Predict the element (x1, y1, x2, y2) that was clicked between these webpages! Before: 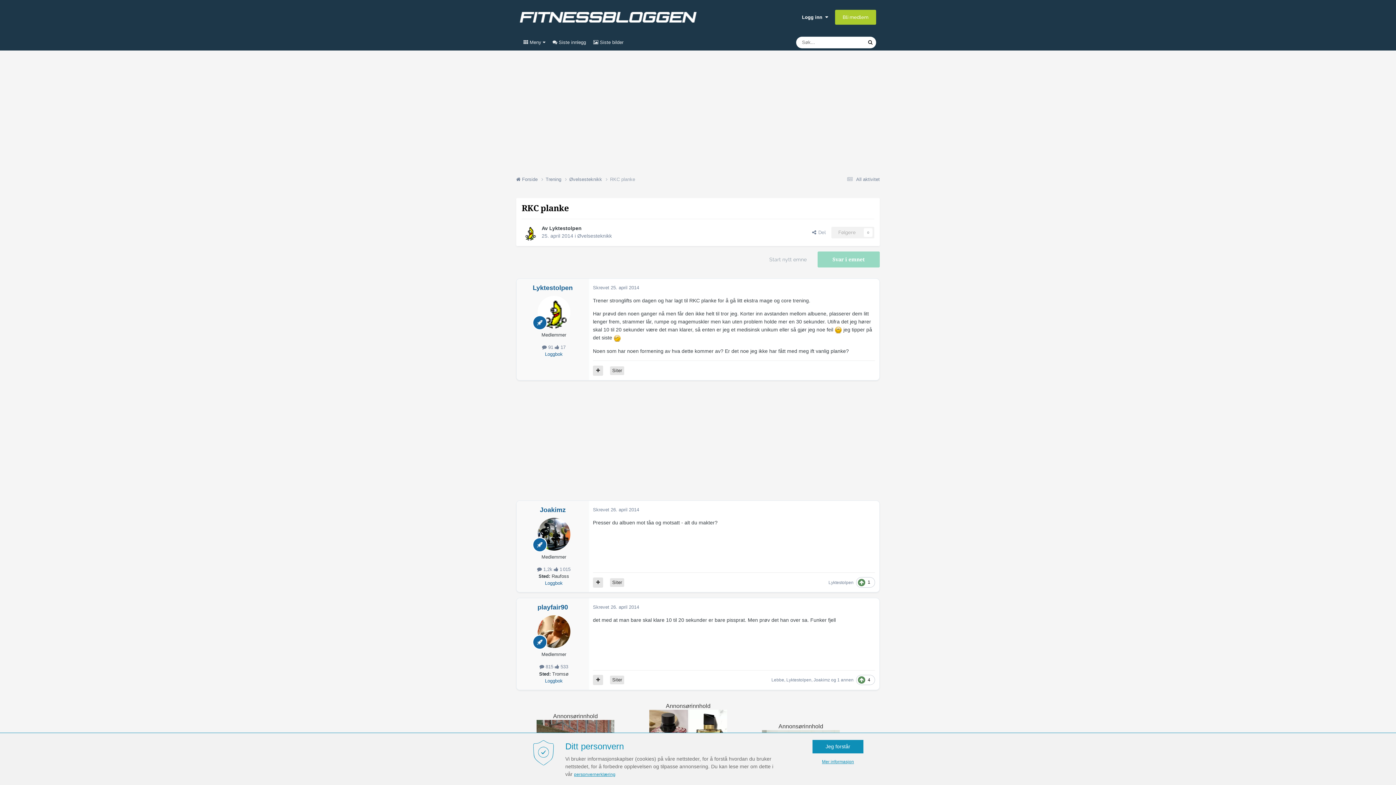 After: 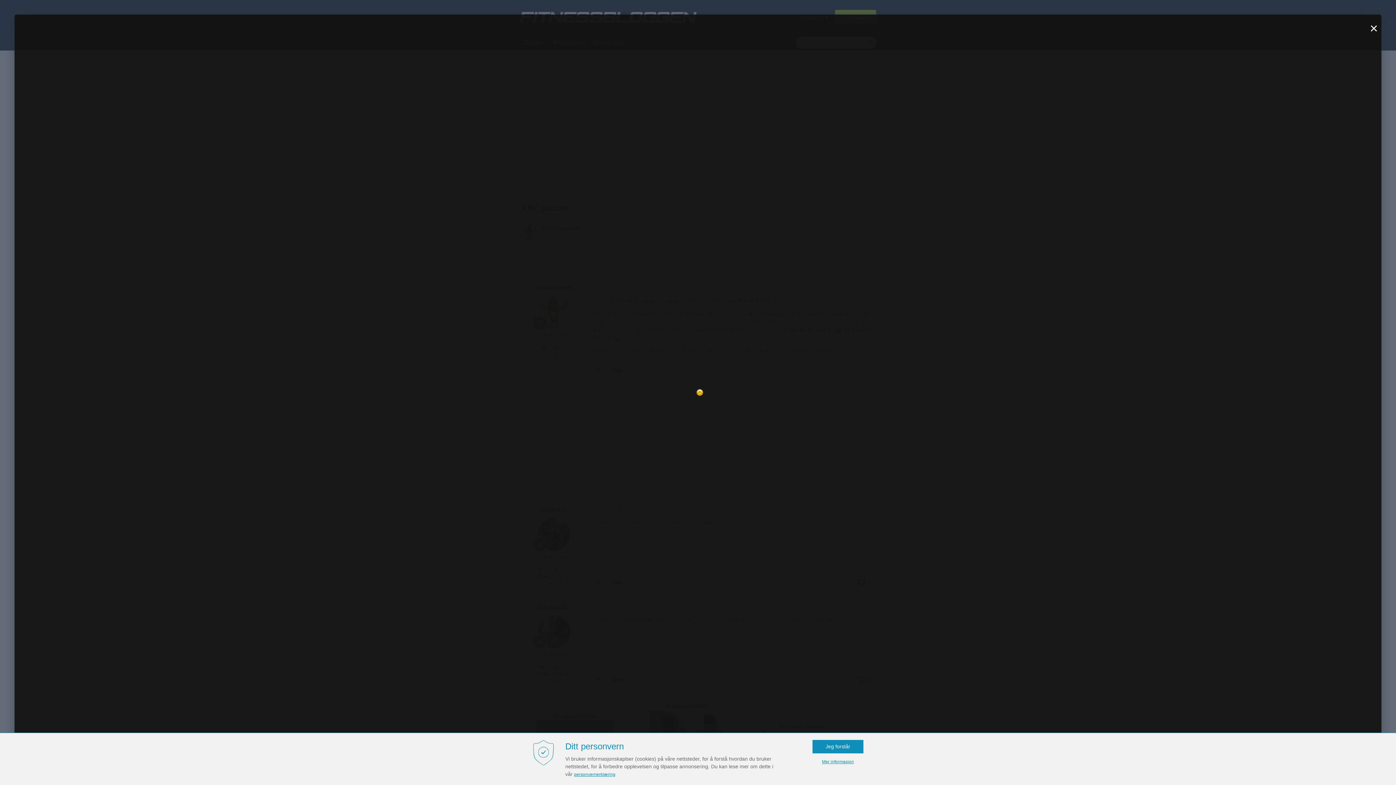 Action: bbox: (834, 326, 842, 332)